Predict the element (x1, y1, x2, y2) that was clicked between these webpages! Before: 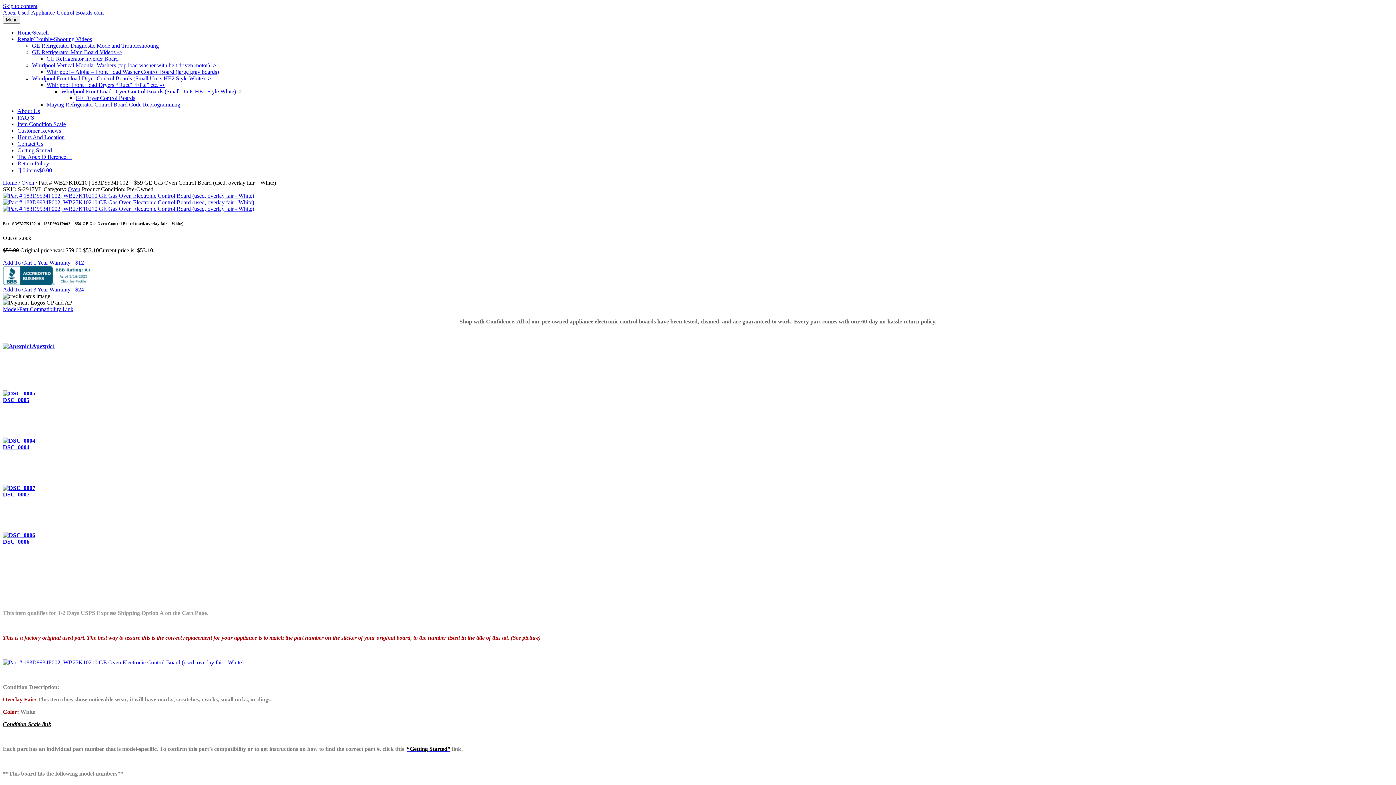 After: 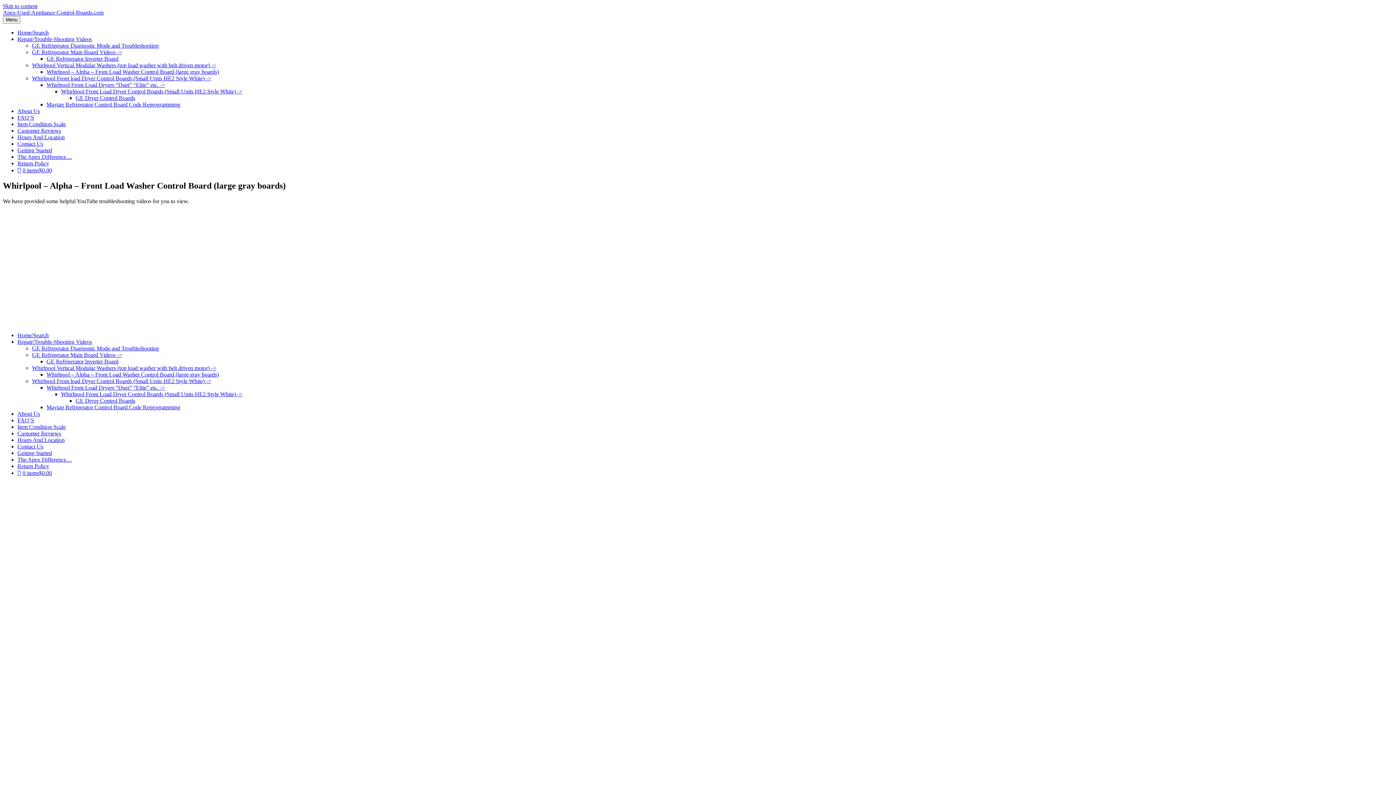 Action: bbox: (46, 68, 218, 74) label: Whirlpool – Alpha – Front Load Washer Control Board (large gray boards)